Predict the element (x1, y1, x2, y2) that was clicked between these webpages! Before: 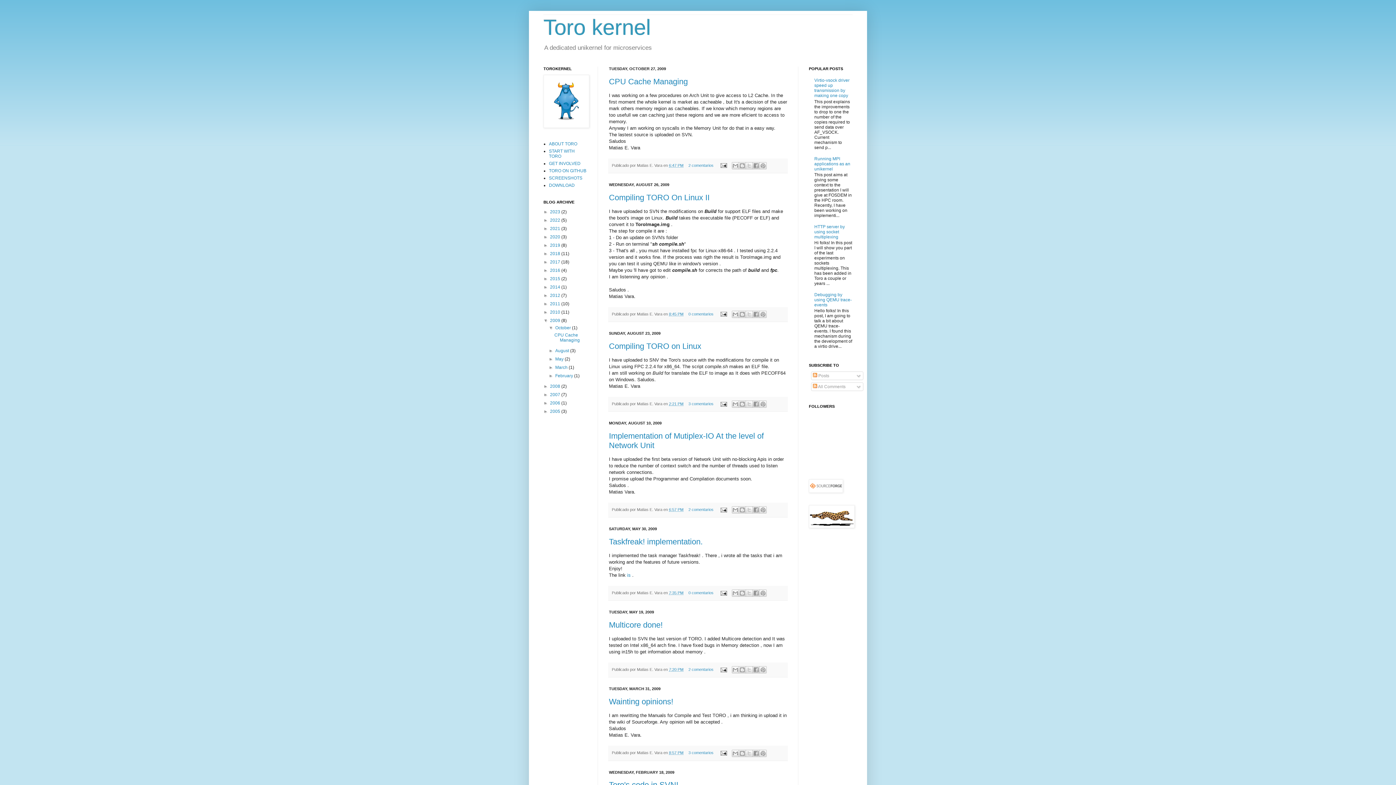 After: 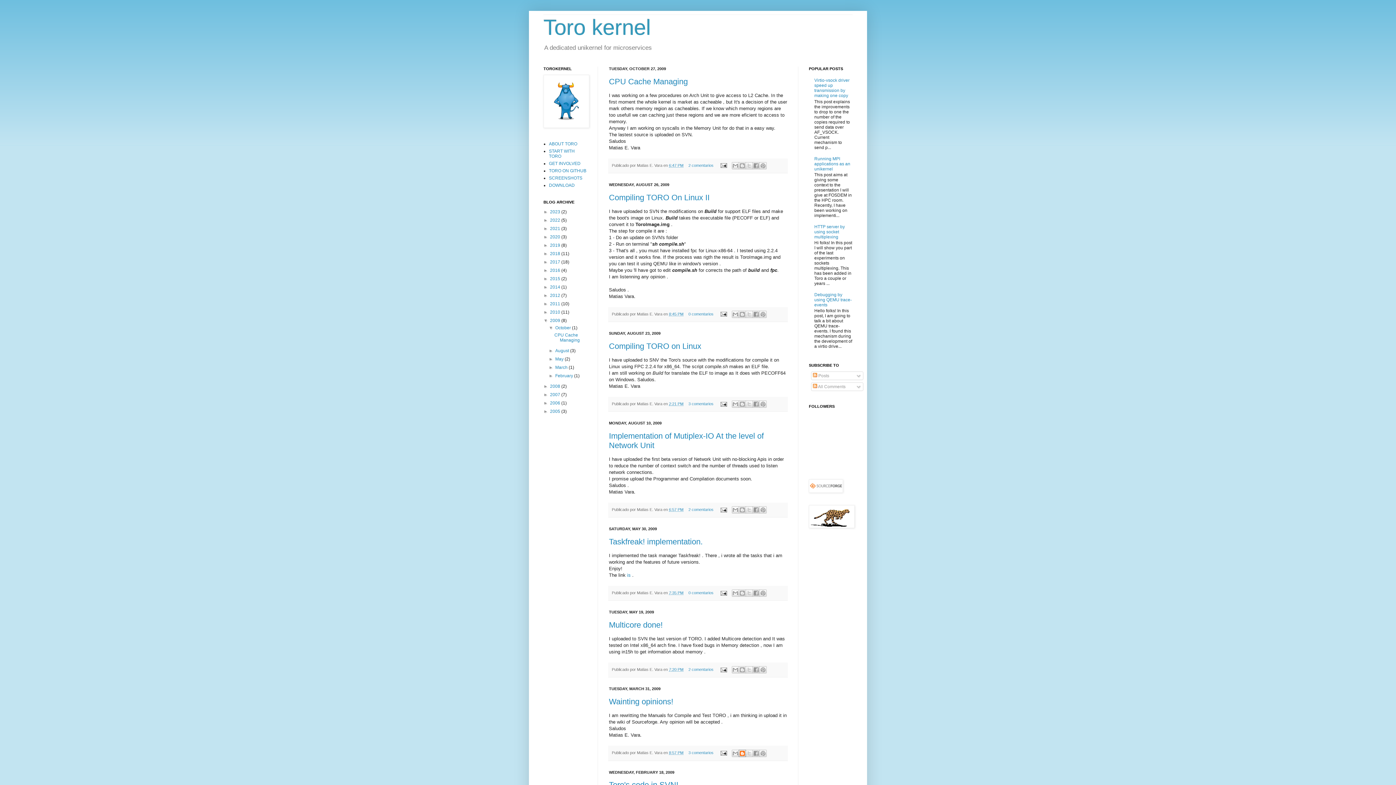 Action: label: BlogThis! bbox: (738, 750, 746, 757)